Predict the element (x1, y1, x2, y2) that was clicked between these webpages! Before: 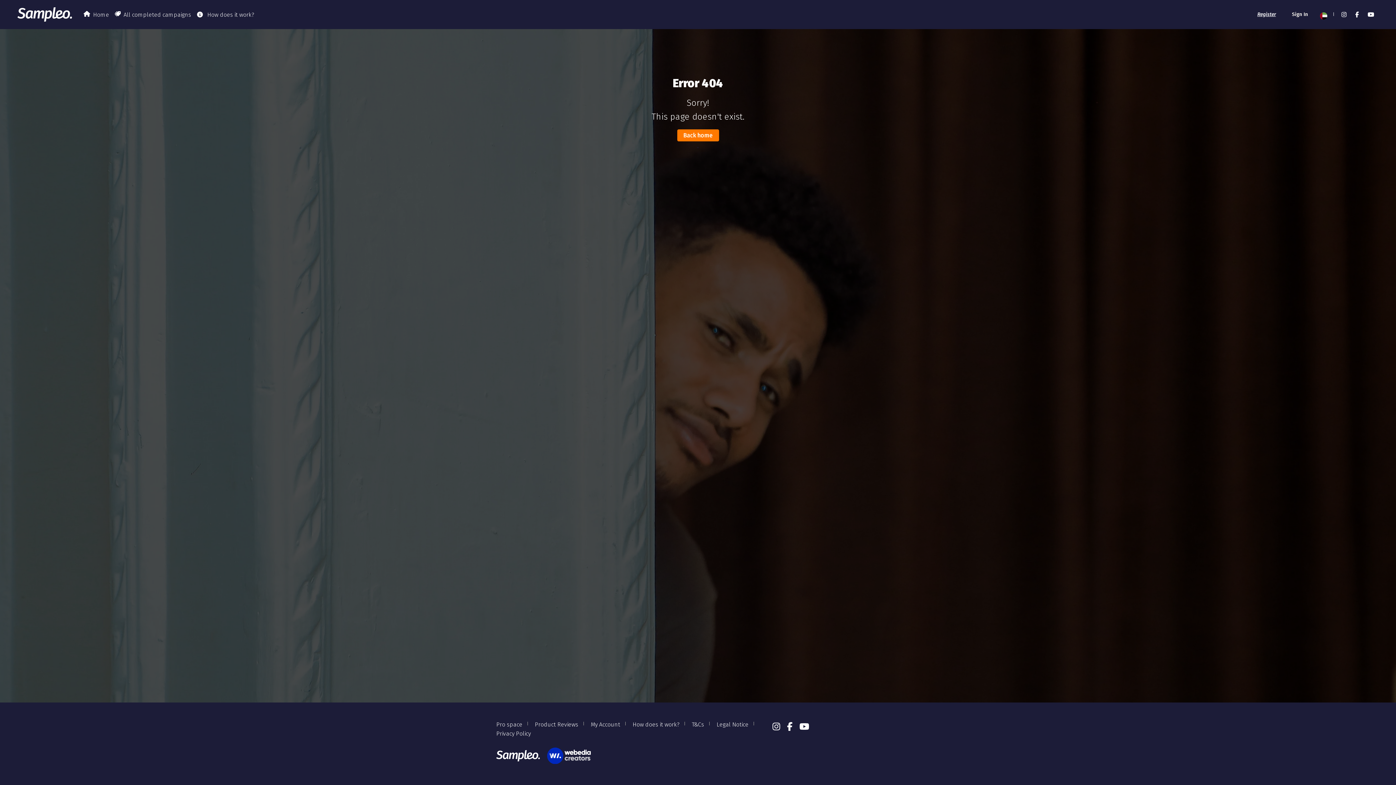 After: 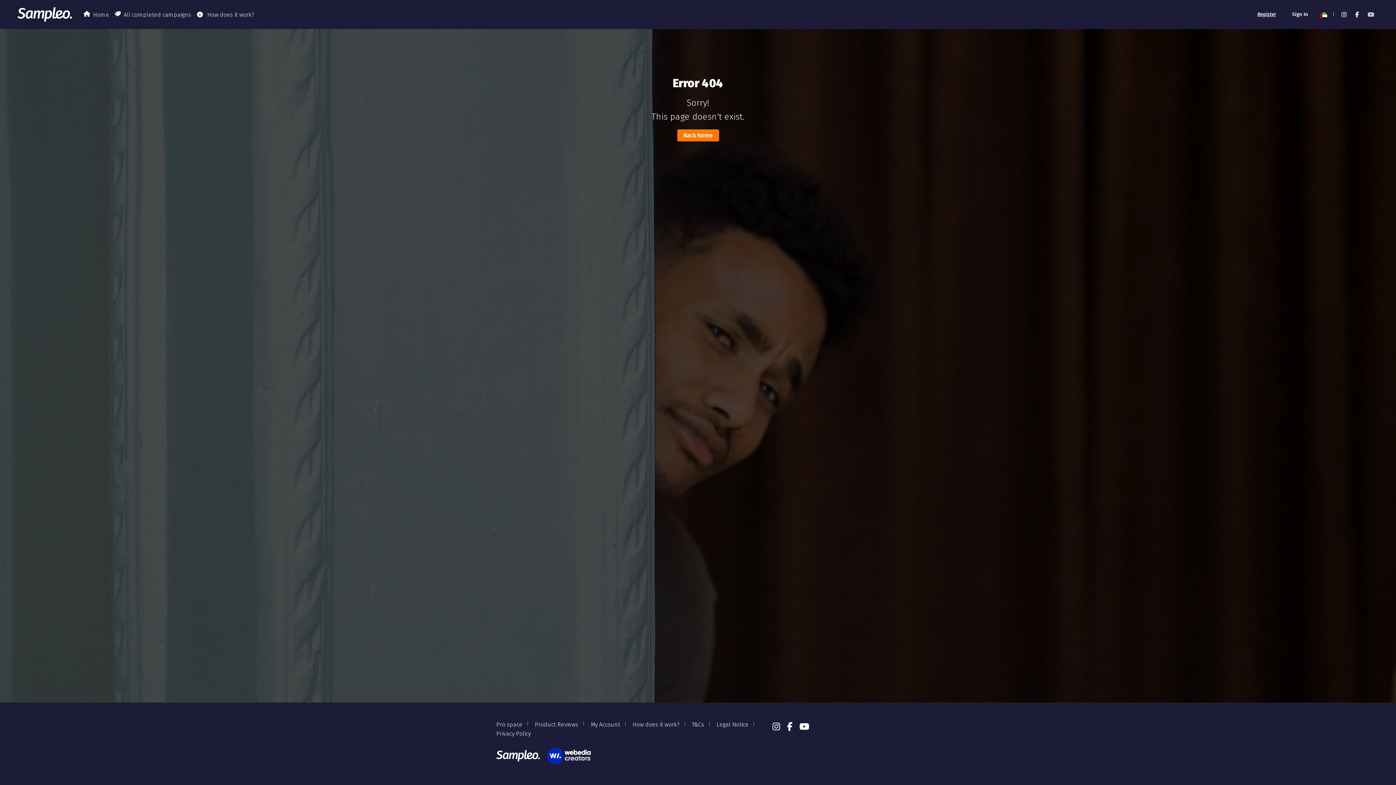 Action: bbox: (1363, 10, 1378, 18)